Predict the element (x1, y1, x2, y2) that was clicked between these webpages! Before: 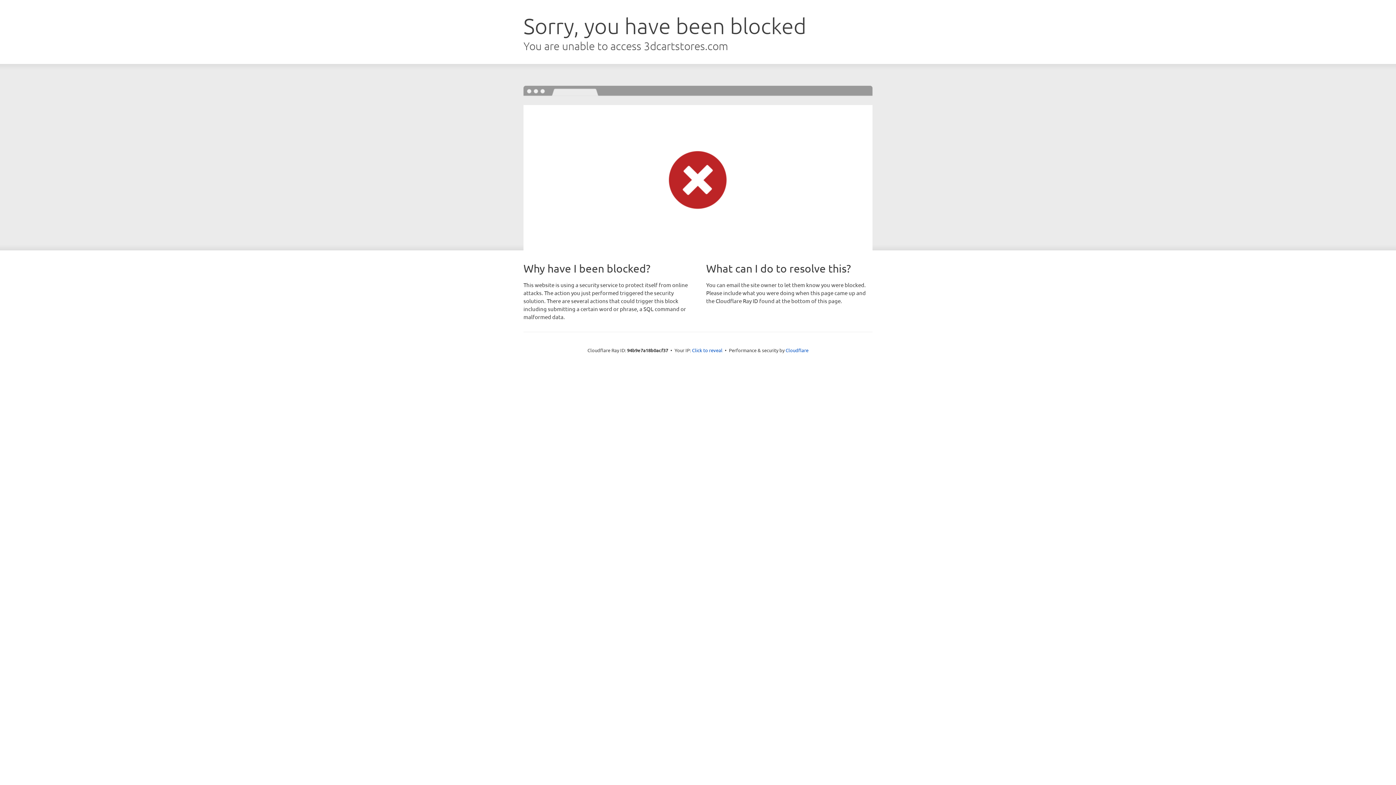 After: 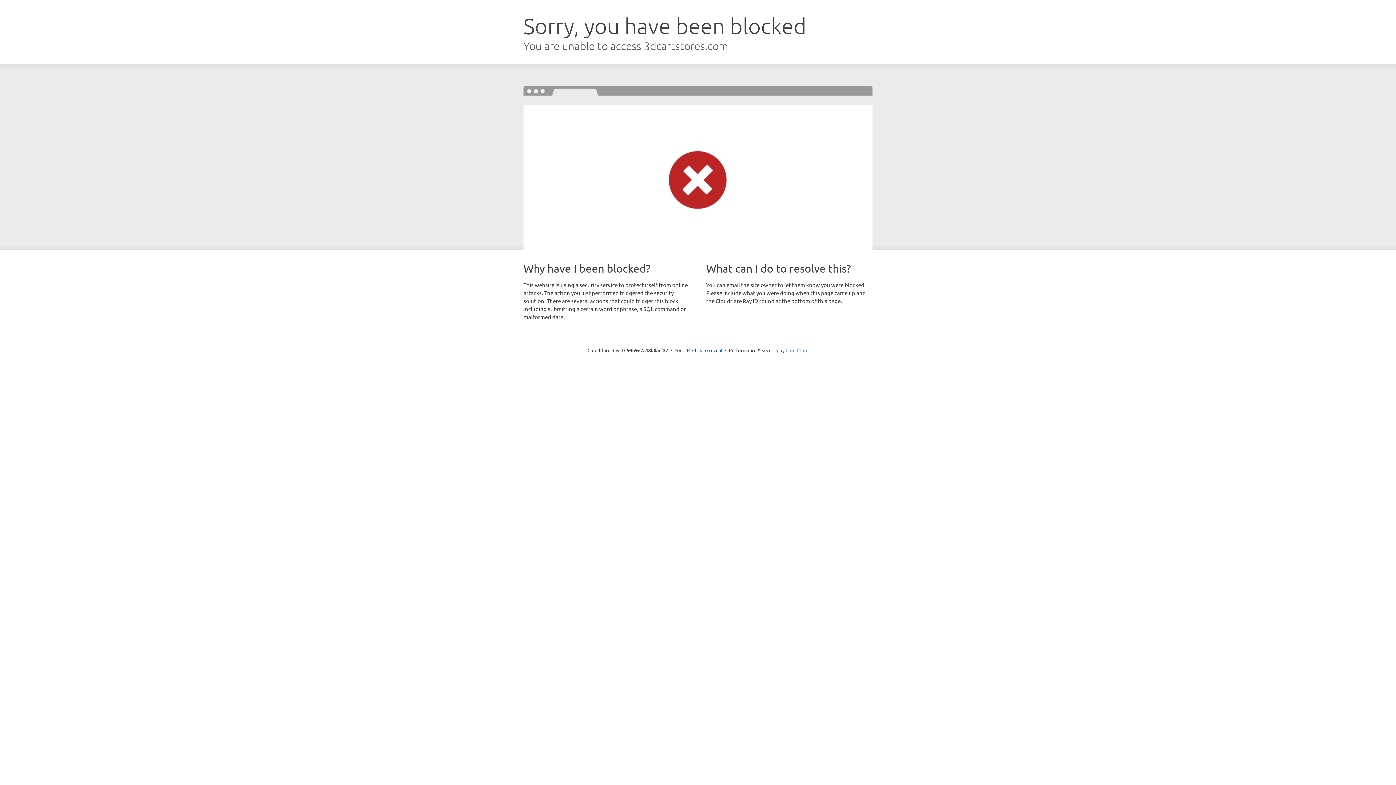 Action: label: Cloudflare bbox: (785, 347, 808, 353)